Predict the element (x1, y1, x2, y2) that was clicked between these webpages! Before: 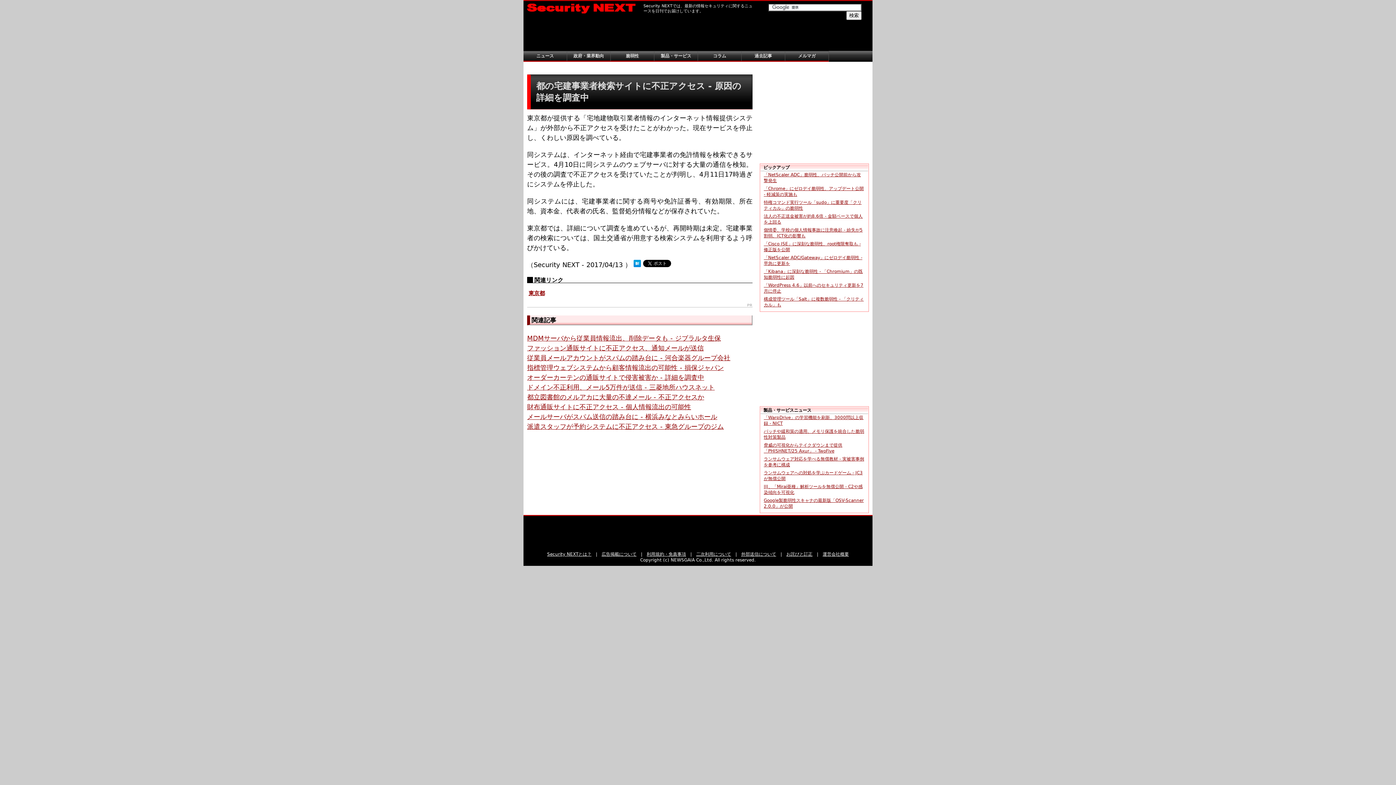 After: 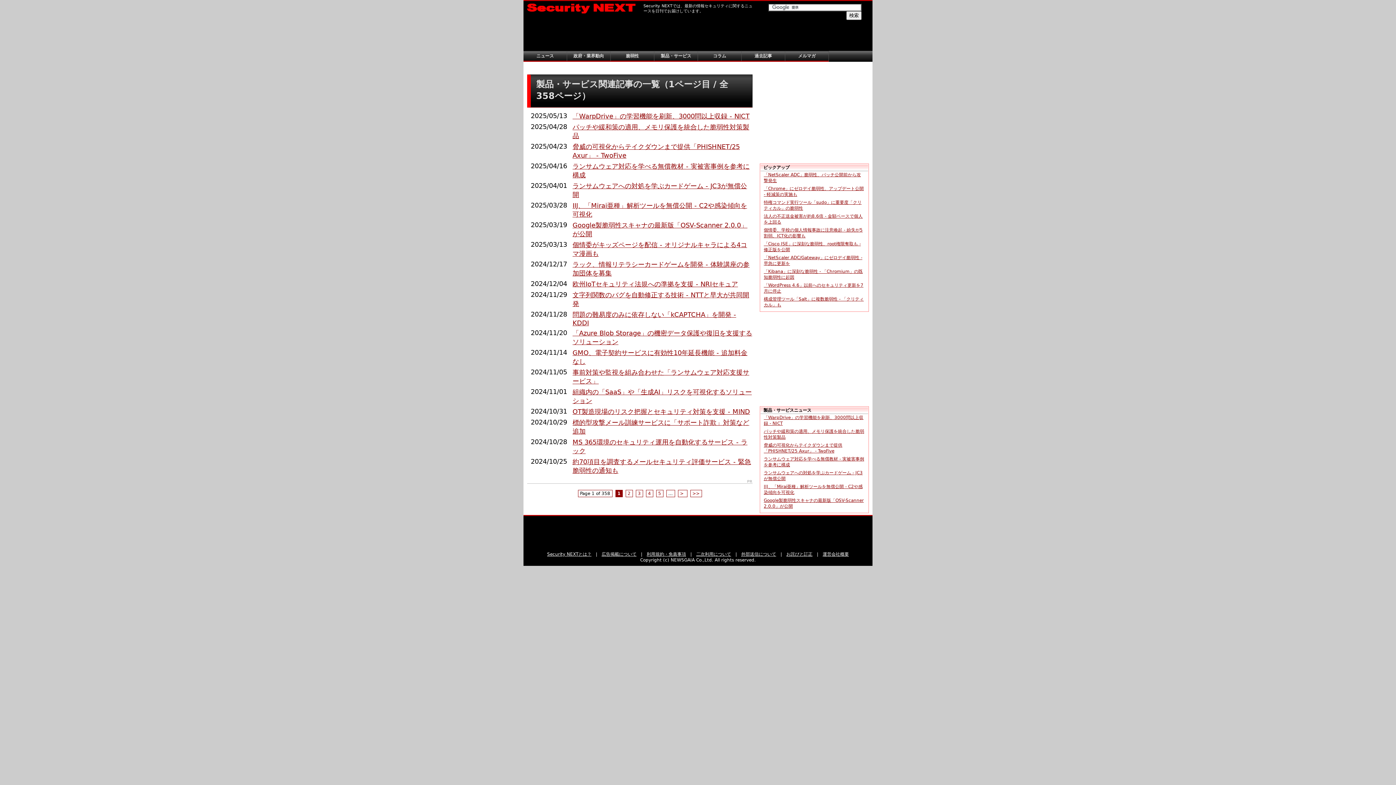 Action: label: 製品・サービス bbox: (654, 50, 698, 61)